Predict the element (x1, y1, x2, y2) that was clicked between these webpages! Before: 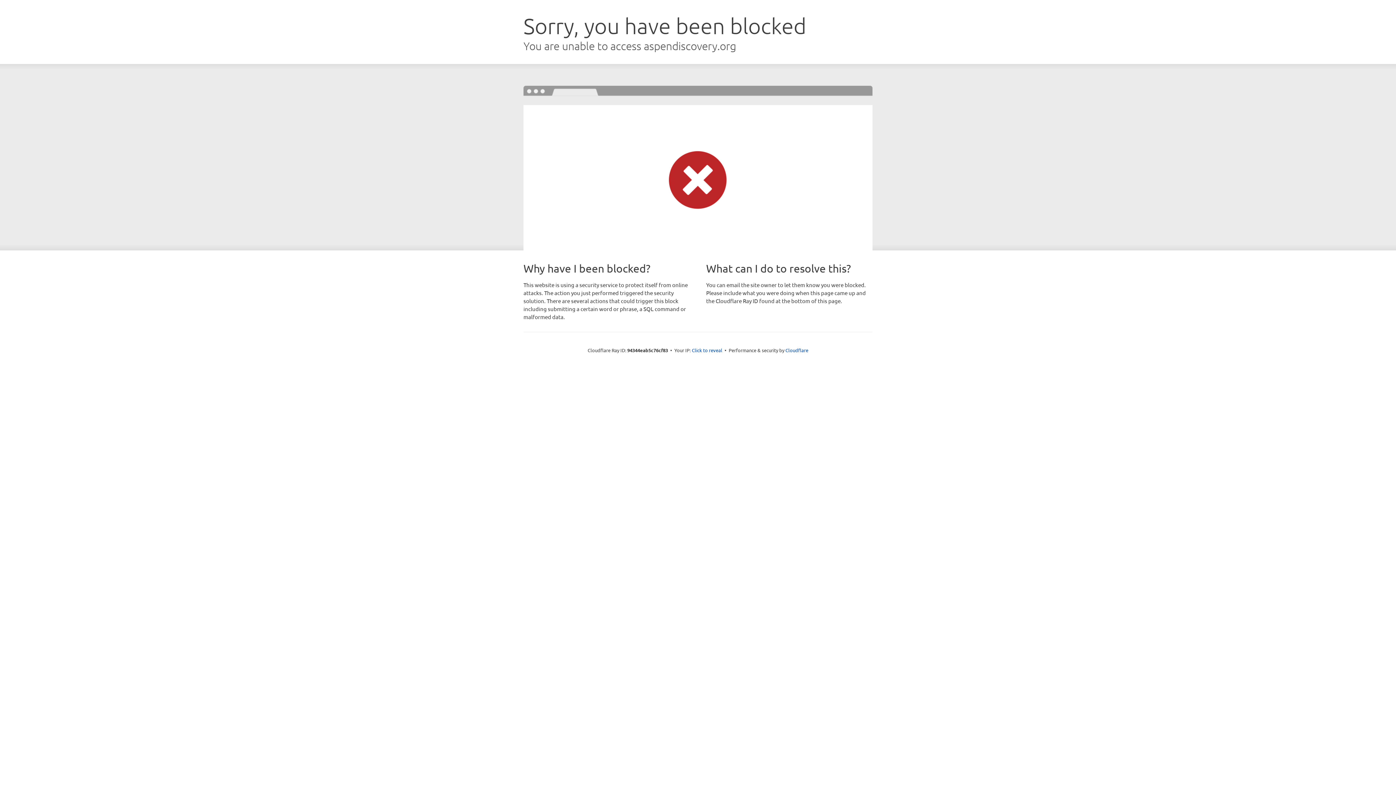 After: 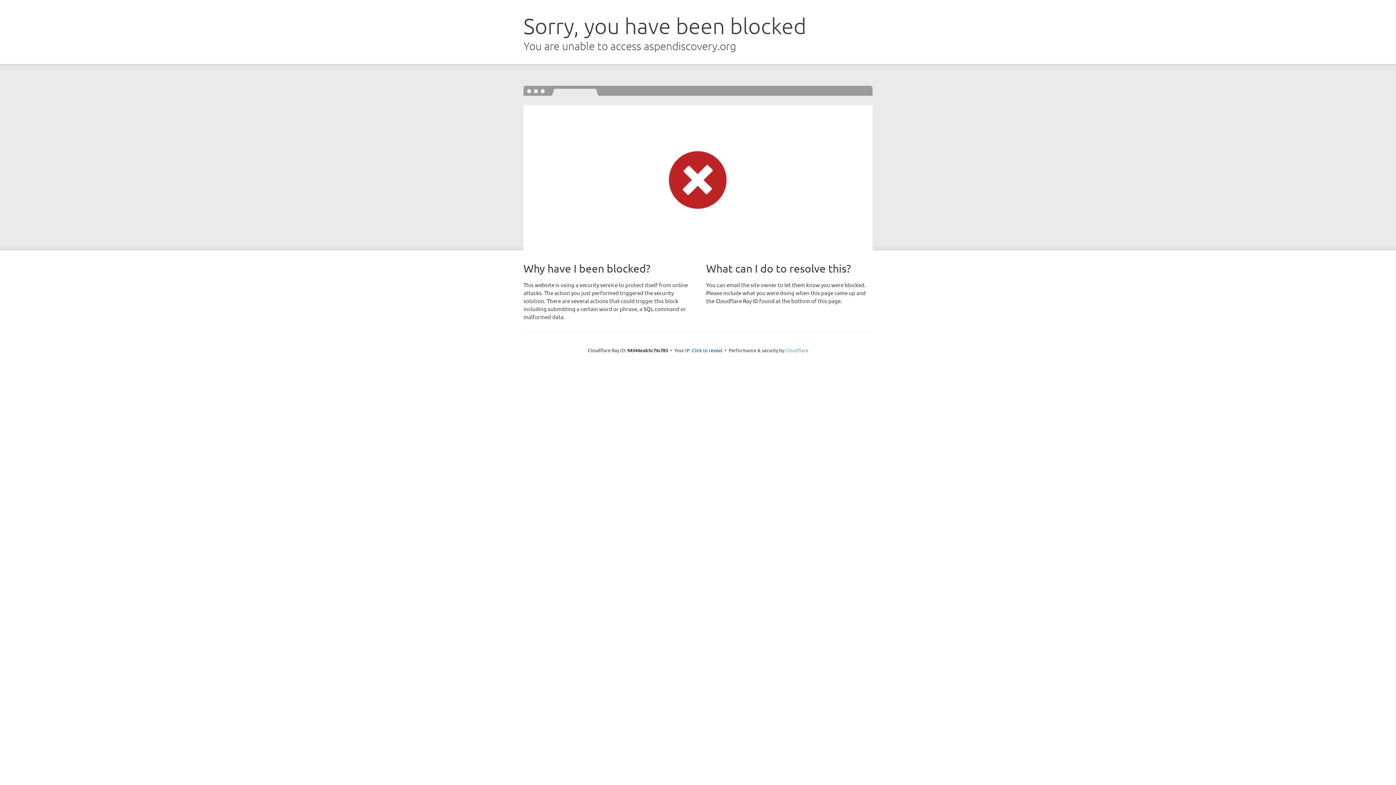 Action: bbox: (785, 347, 808, 353) label: Cloudflare